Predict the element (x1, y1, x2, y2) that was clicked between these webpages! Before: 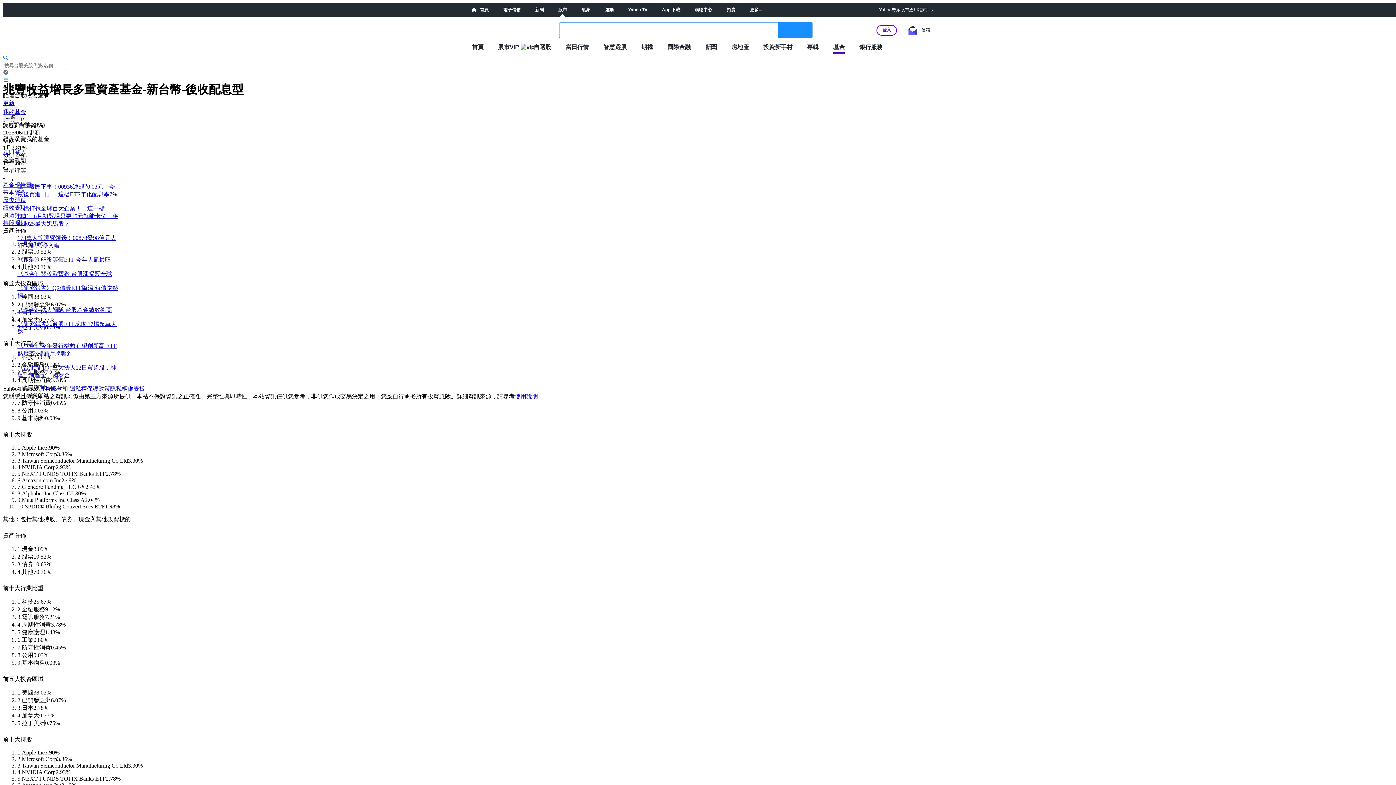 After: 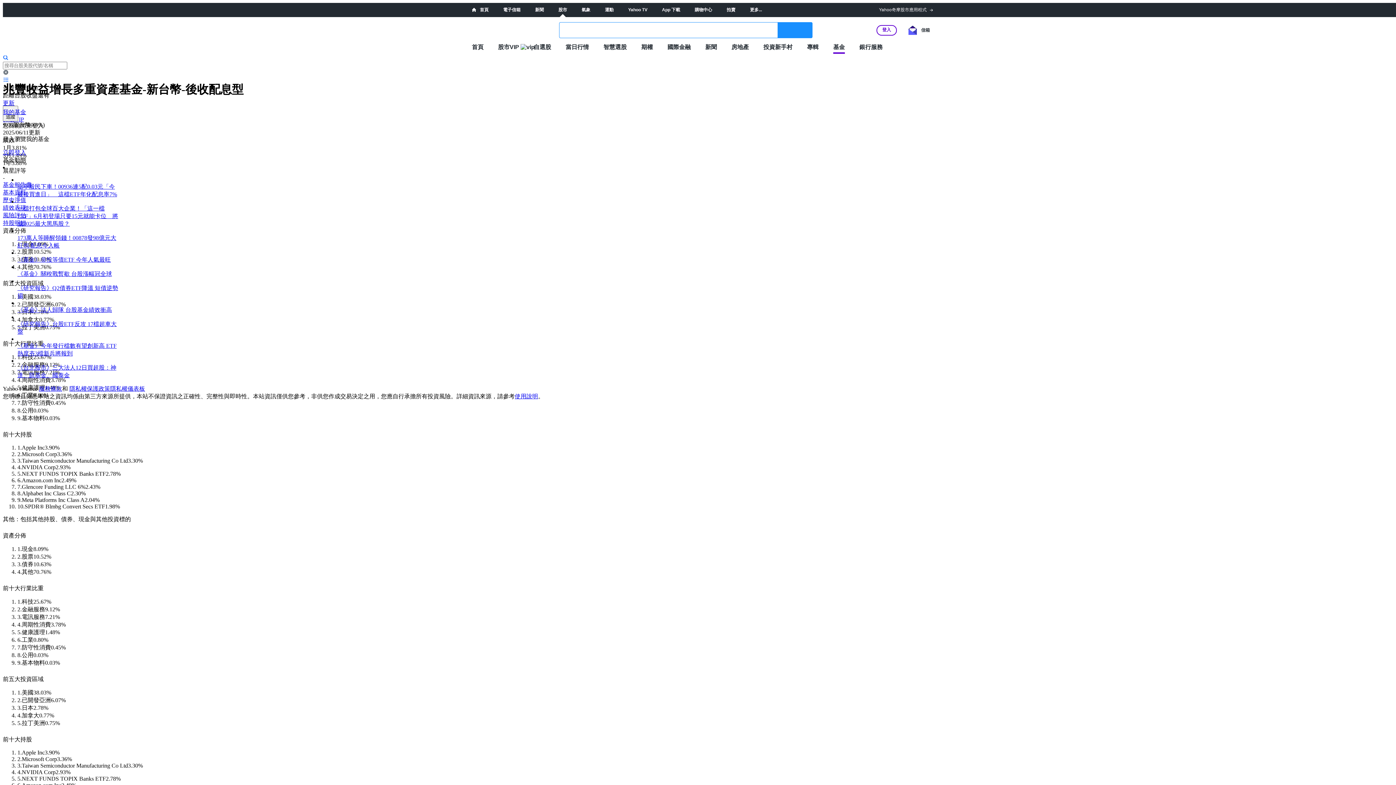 Action: bbox: (514, 393, 538, 399) label: 使用說明